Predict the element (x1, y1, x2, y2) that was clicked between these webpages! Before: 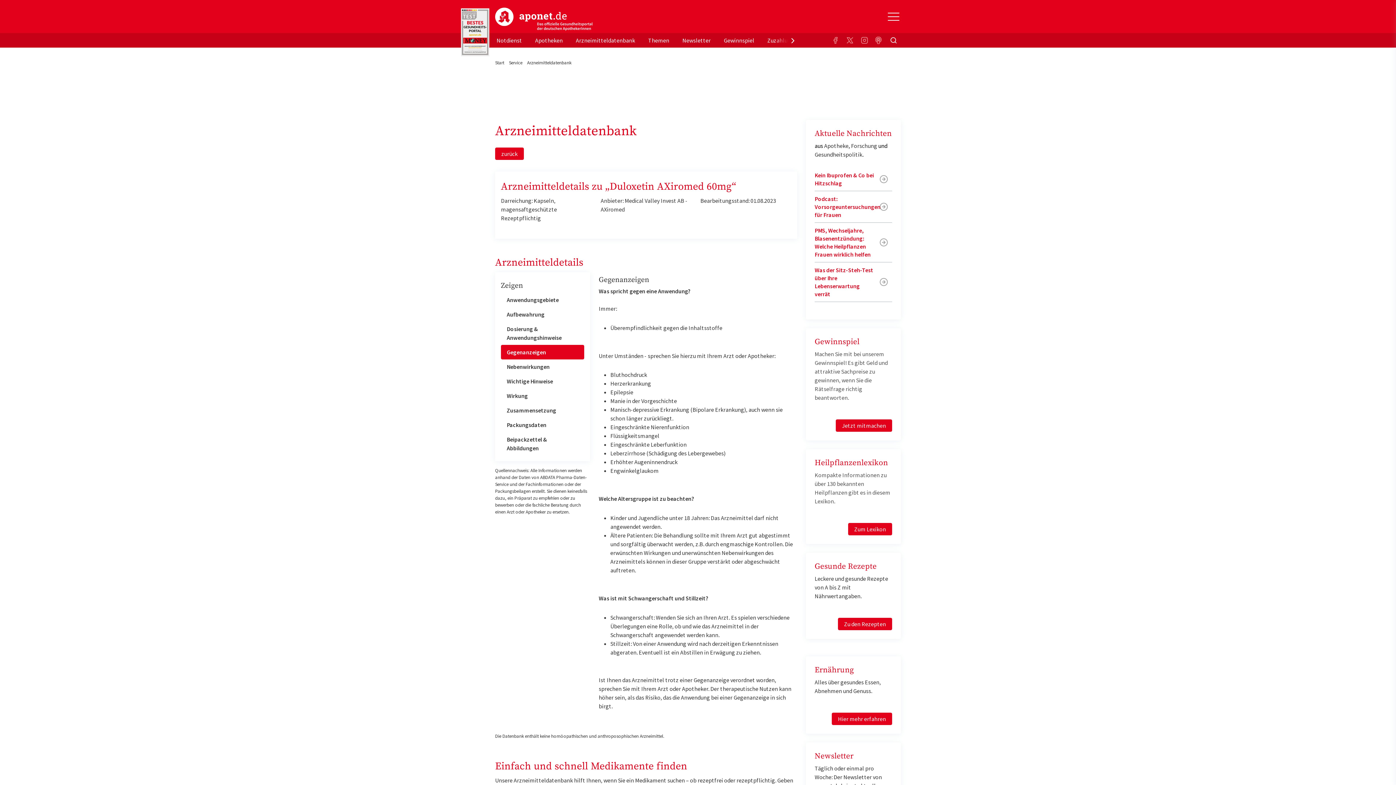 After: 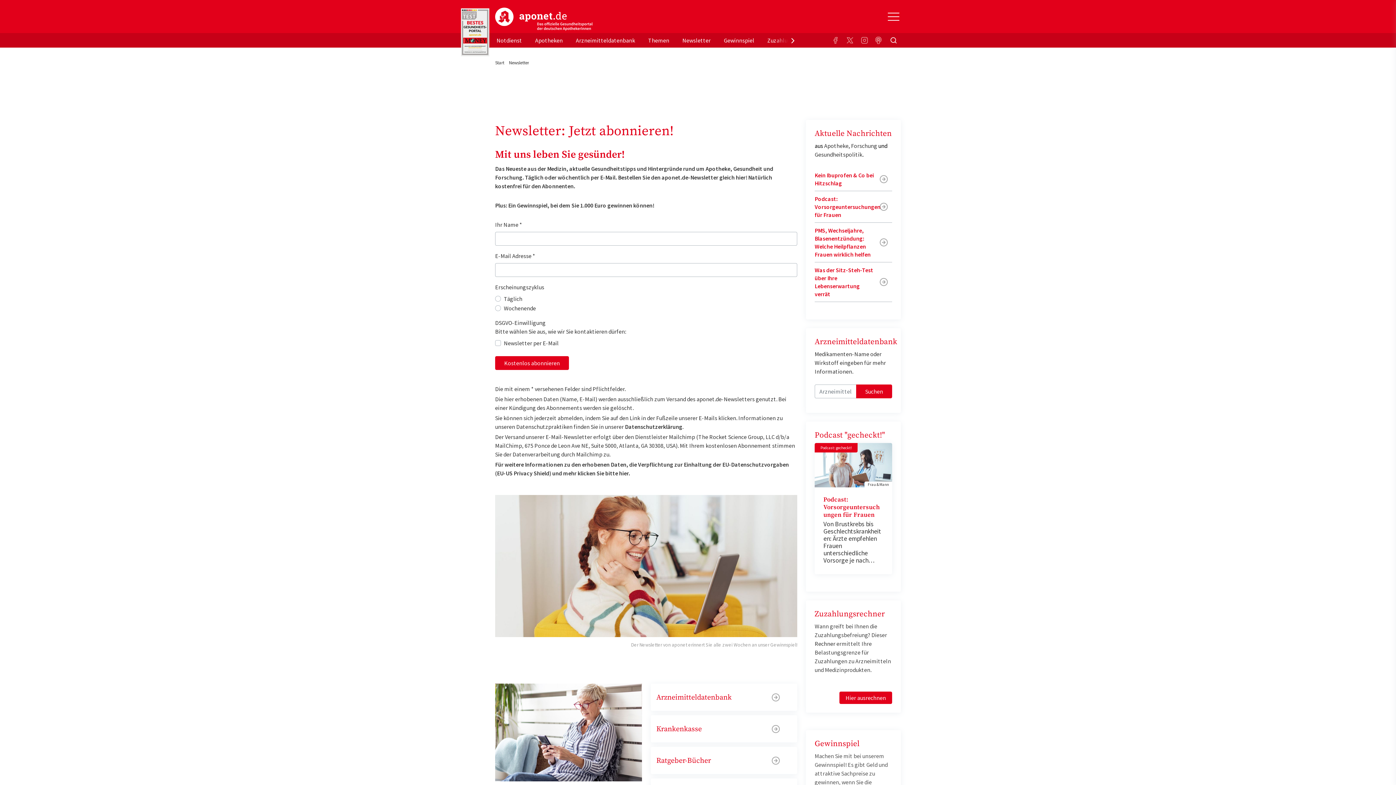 Action: bbox: (681, 33, 722, 47) label: Newsletter